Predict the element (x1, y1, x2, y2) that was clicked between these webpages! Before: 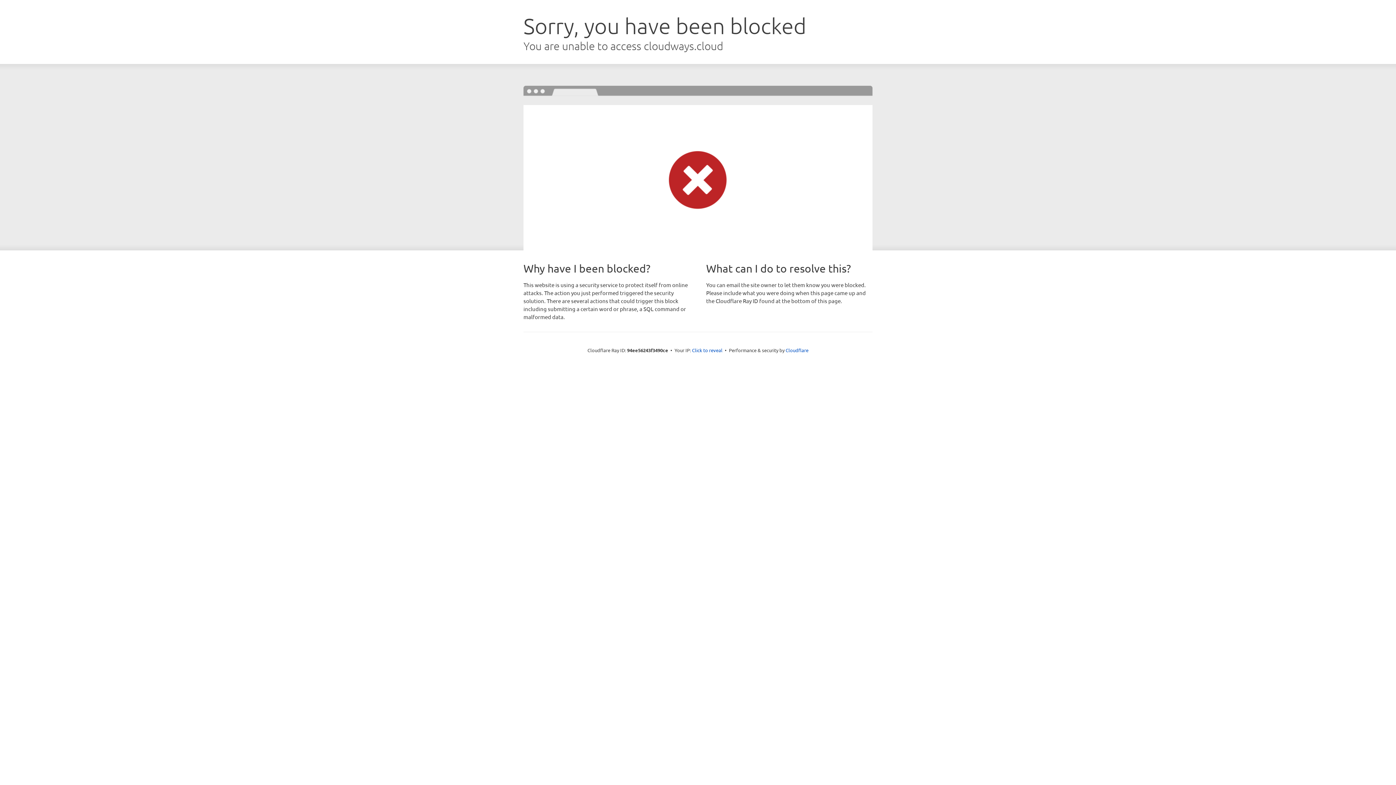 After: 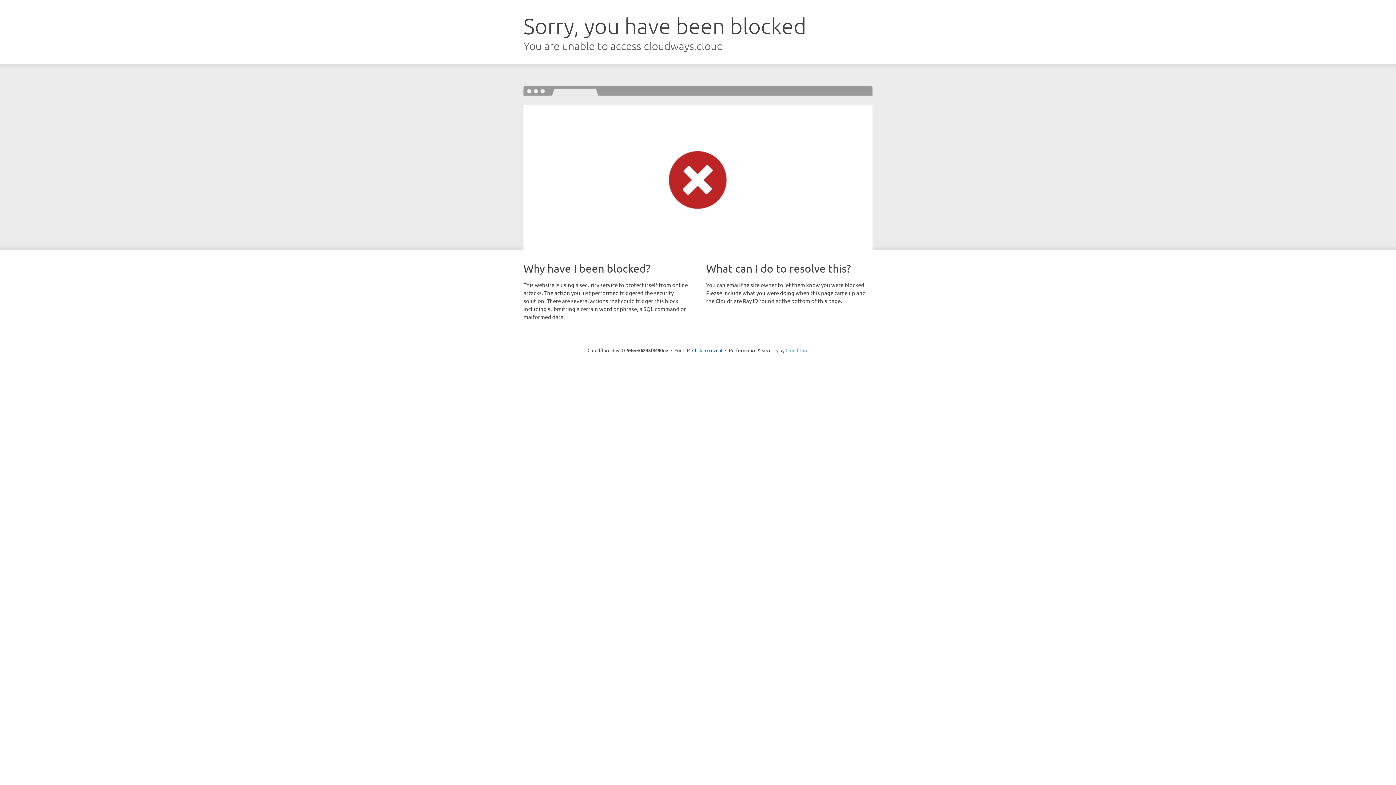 Action: bbox: (785, 347, 808, 353) label: Cloudflare